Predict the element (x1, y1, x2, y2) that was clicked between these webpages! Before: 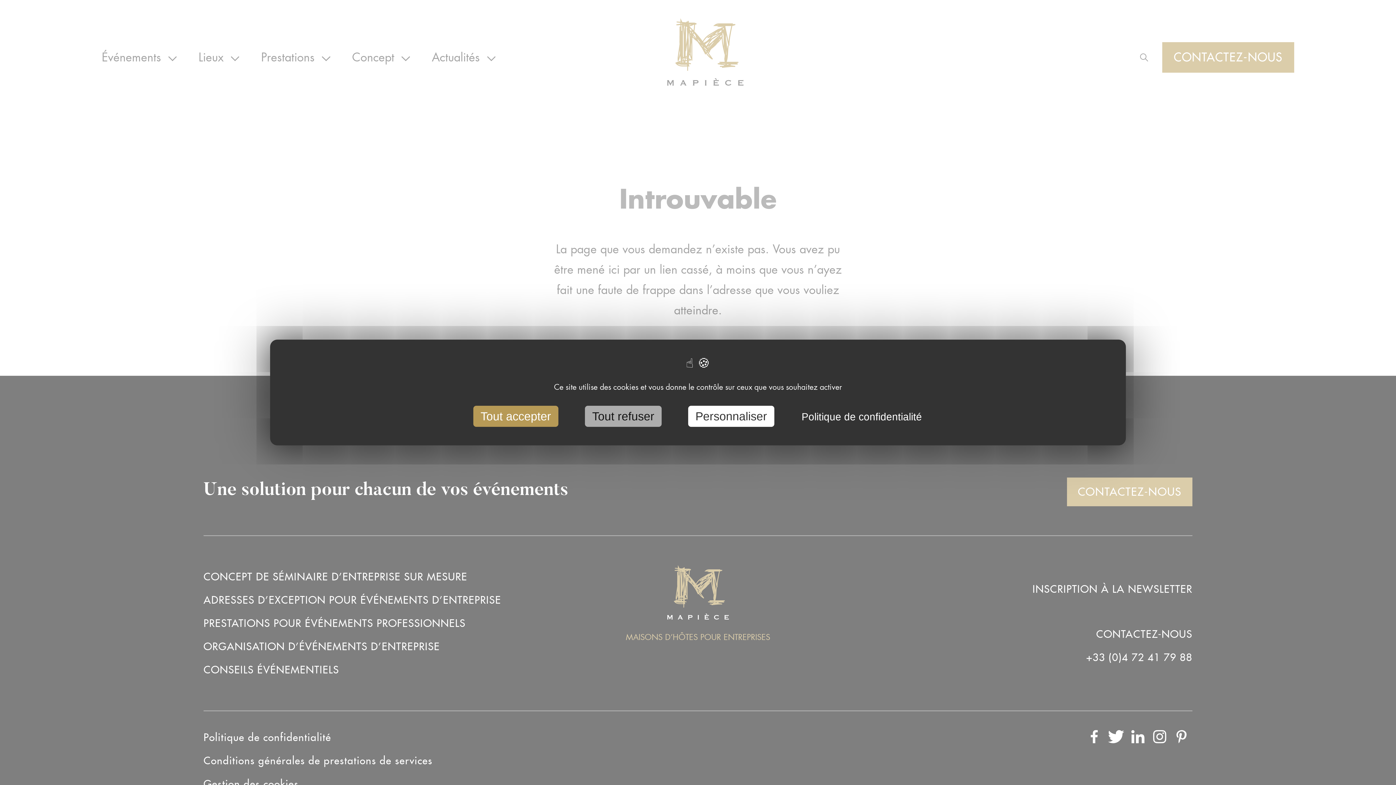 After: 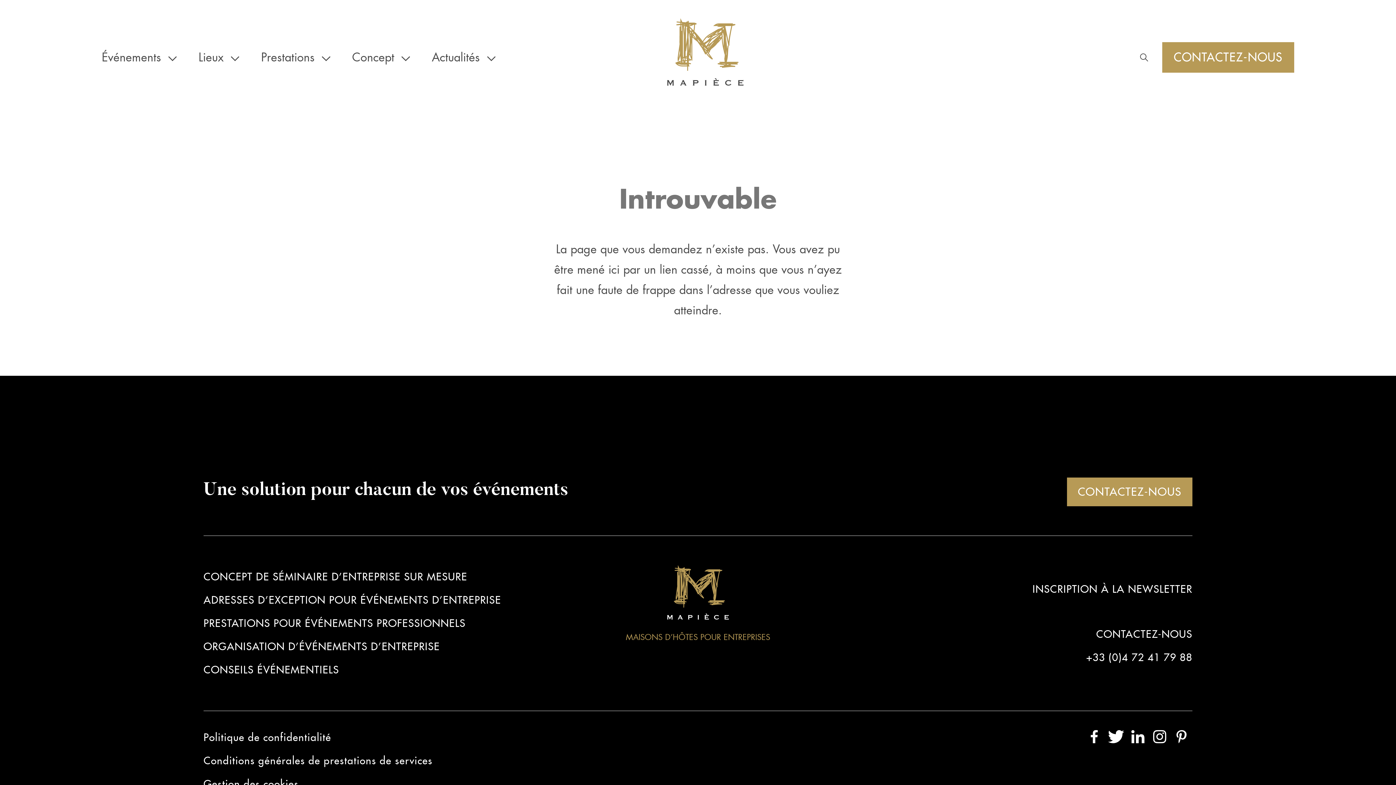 Action: label: Tout accepter bbox: (473, 406, 558, 427)